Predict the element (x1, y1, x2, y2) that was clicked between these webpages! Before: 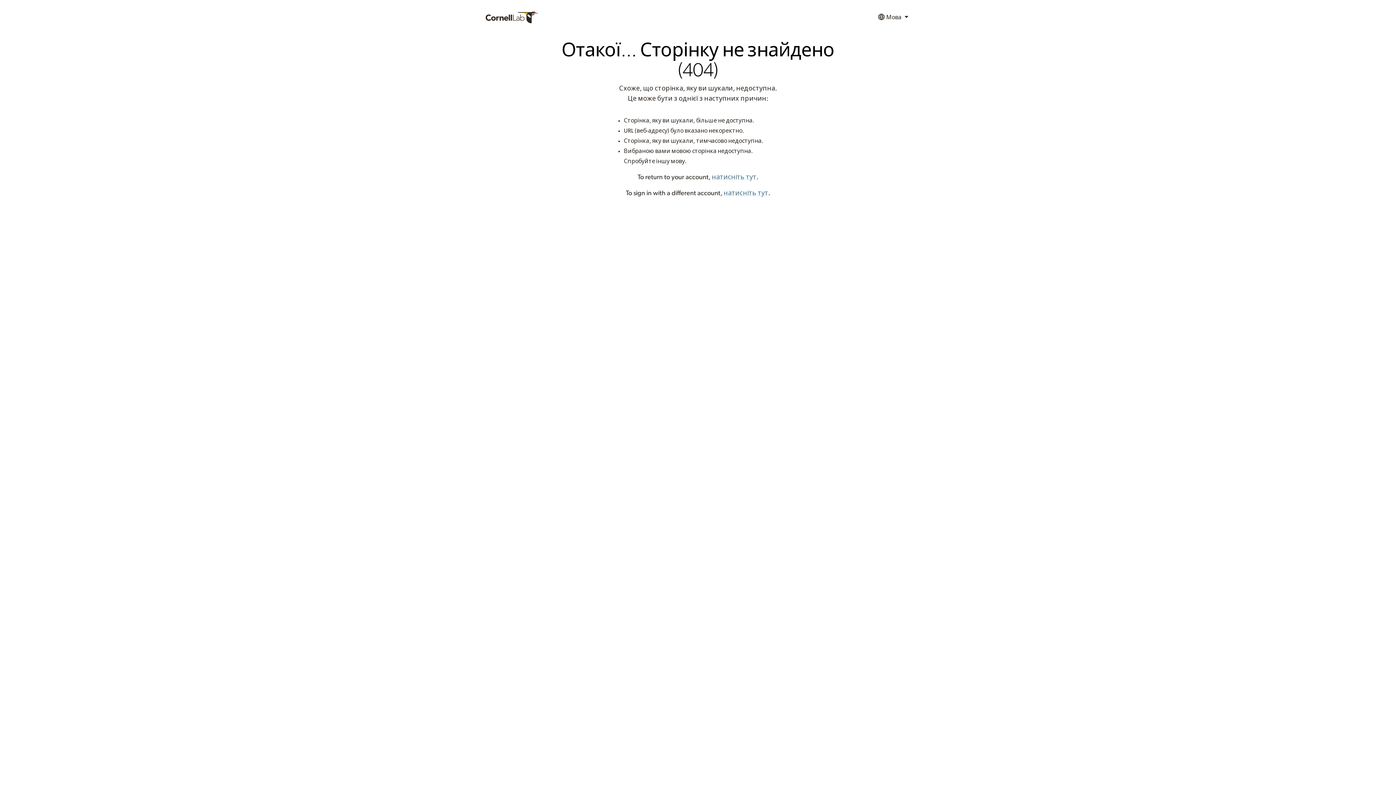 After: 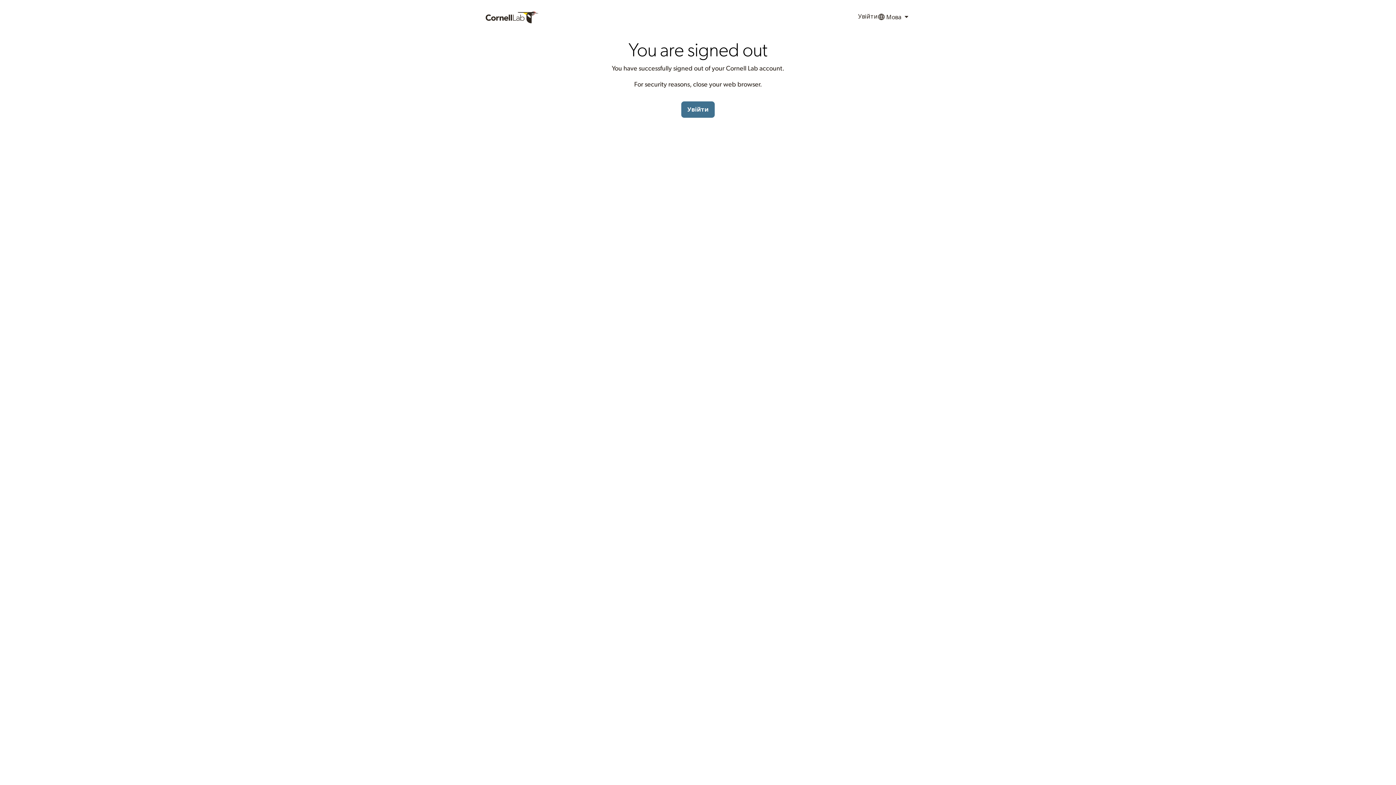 Action: bbox: (723, 190, 768, 196) label: натисніть тут